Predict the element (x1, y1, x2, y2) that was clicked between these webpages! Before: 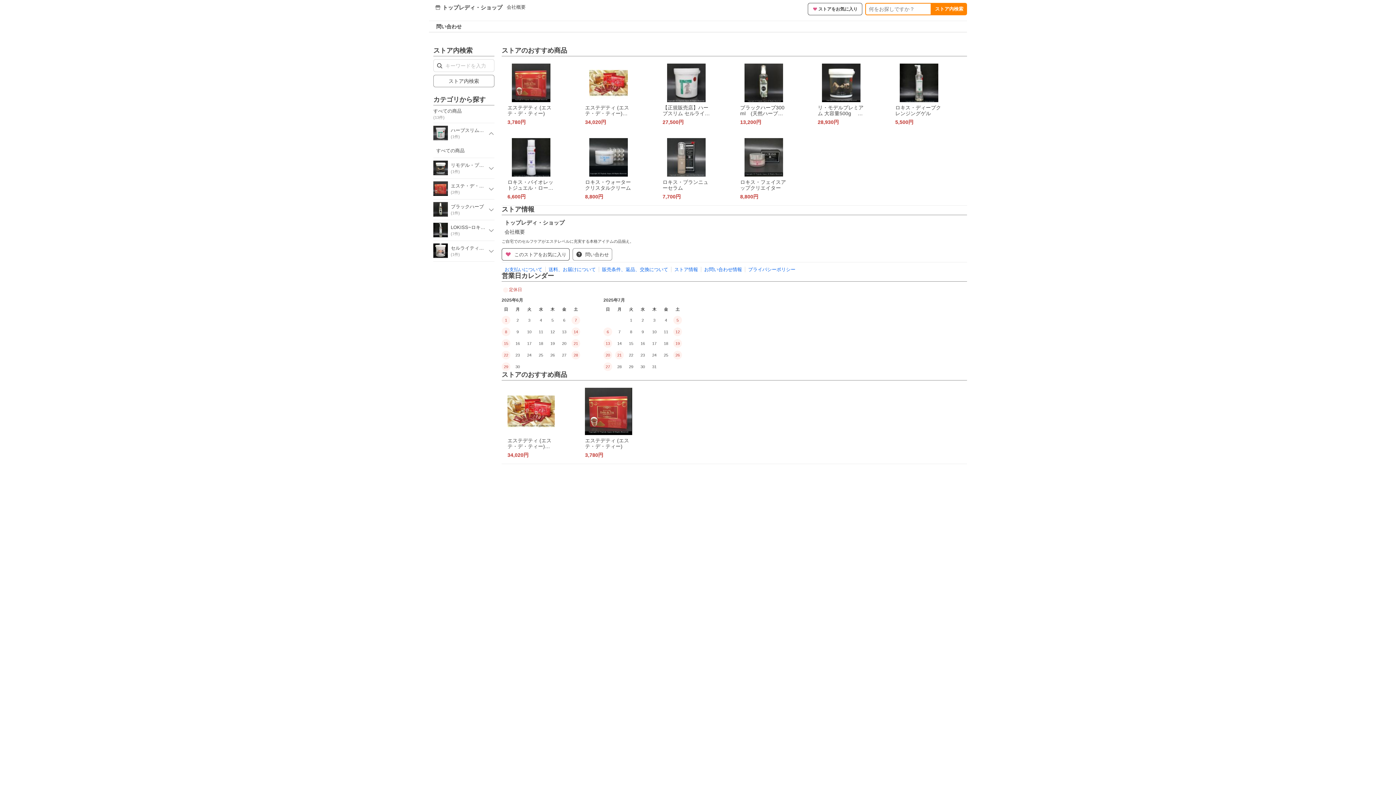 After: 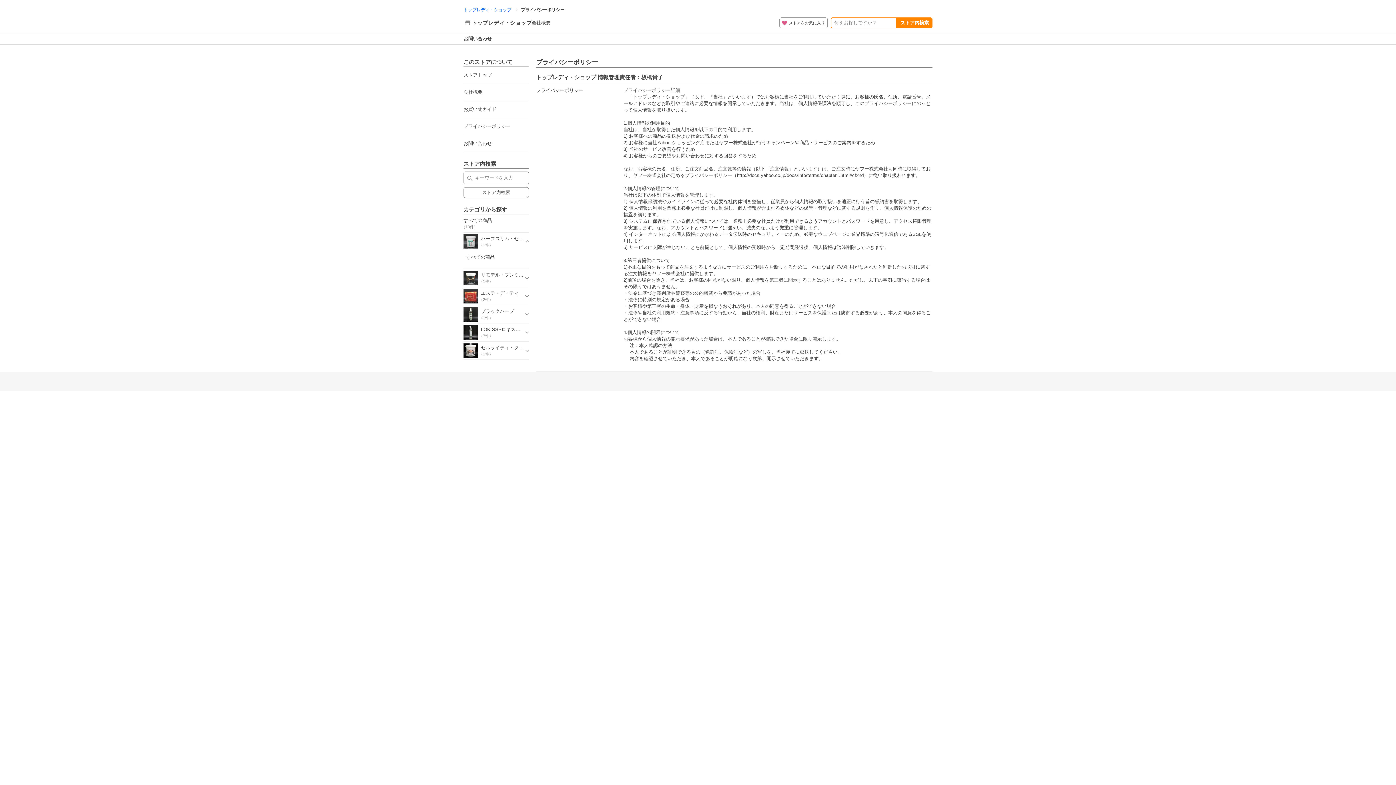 Action: bbox: (748, 266, 795, 272) label: プライバシーポリシー